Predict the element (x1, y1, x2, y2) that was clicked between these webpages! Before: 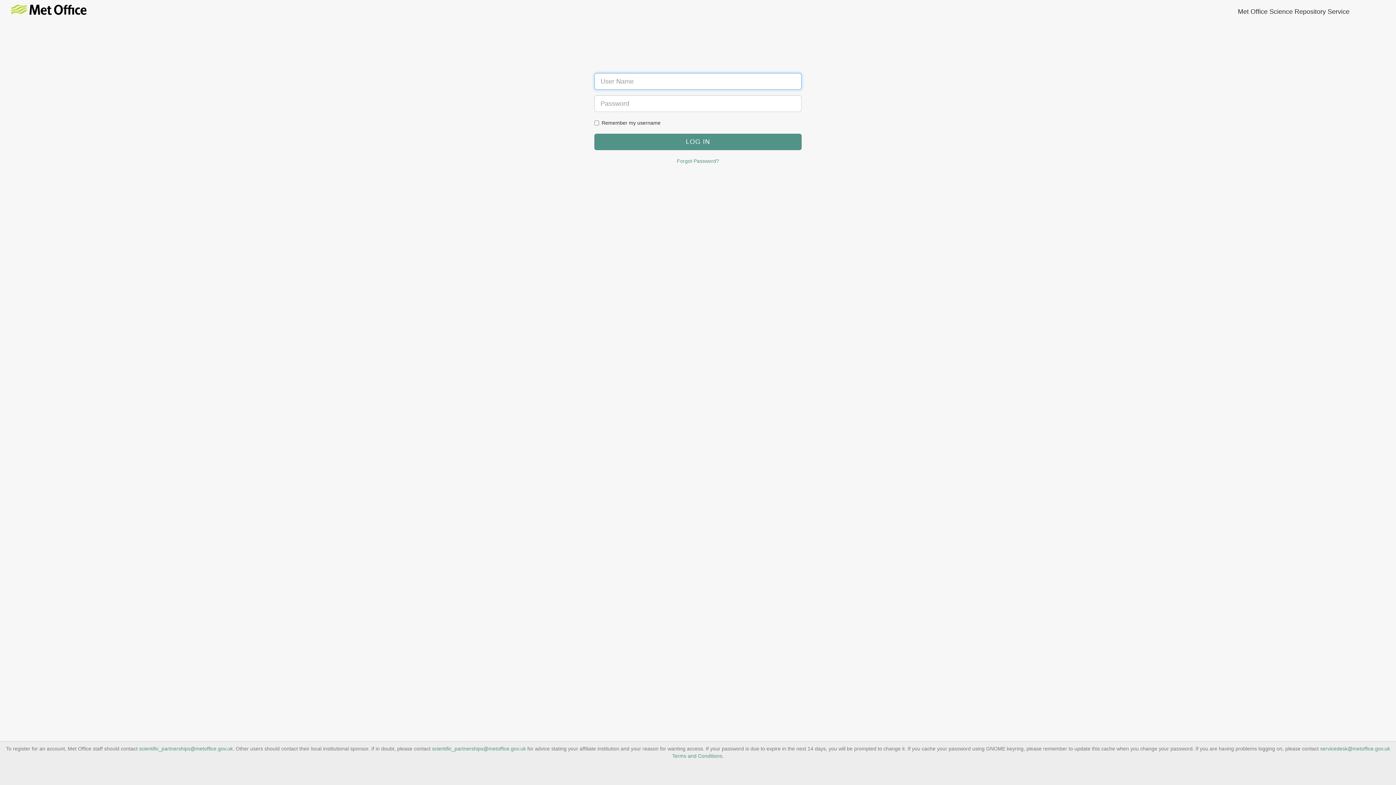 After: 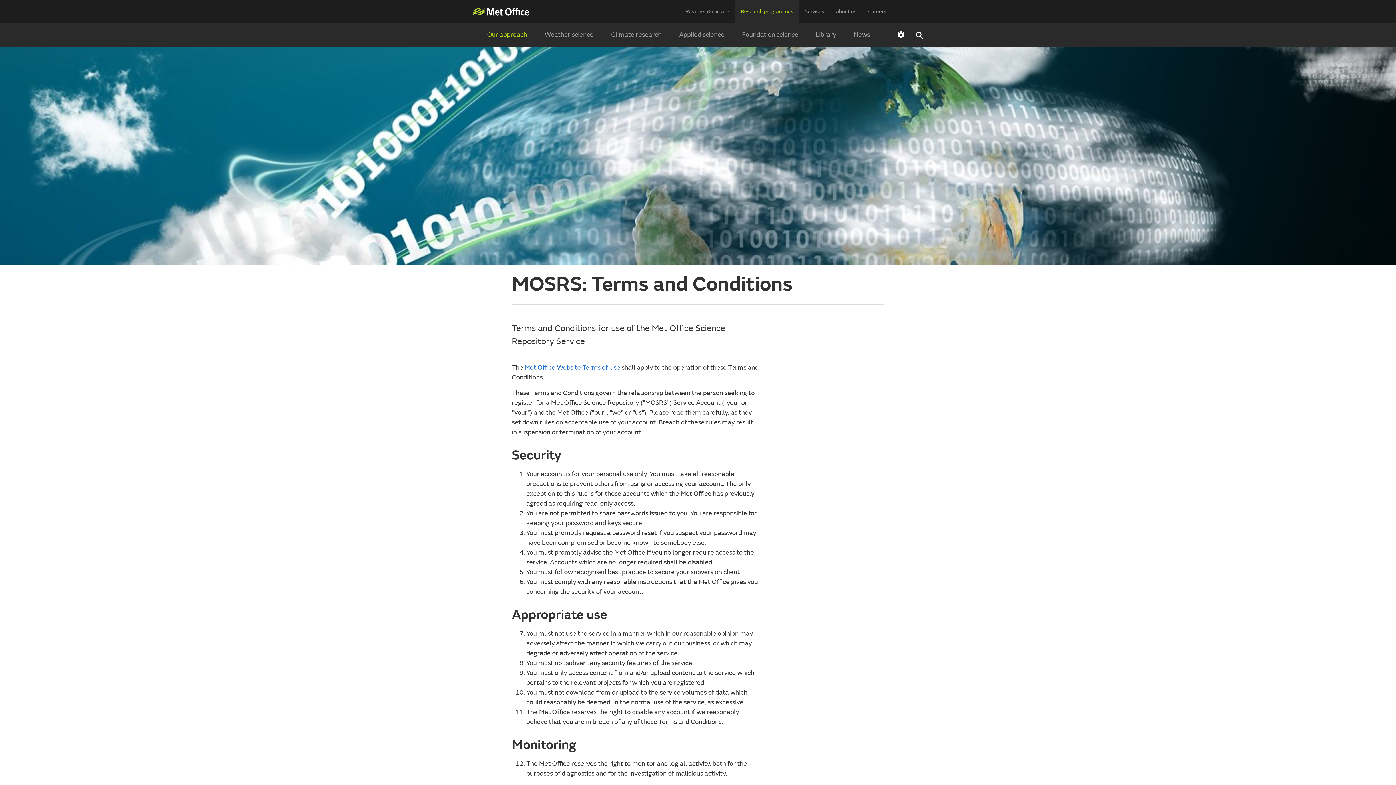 Action: label: Terms and Conditions bbox: (672, 753, 722, 759)